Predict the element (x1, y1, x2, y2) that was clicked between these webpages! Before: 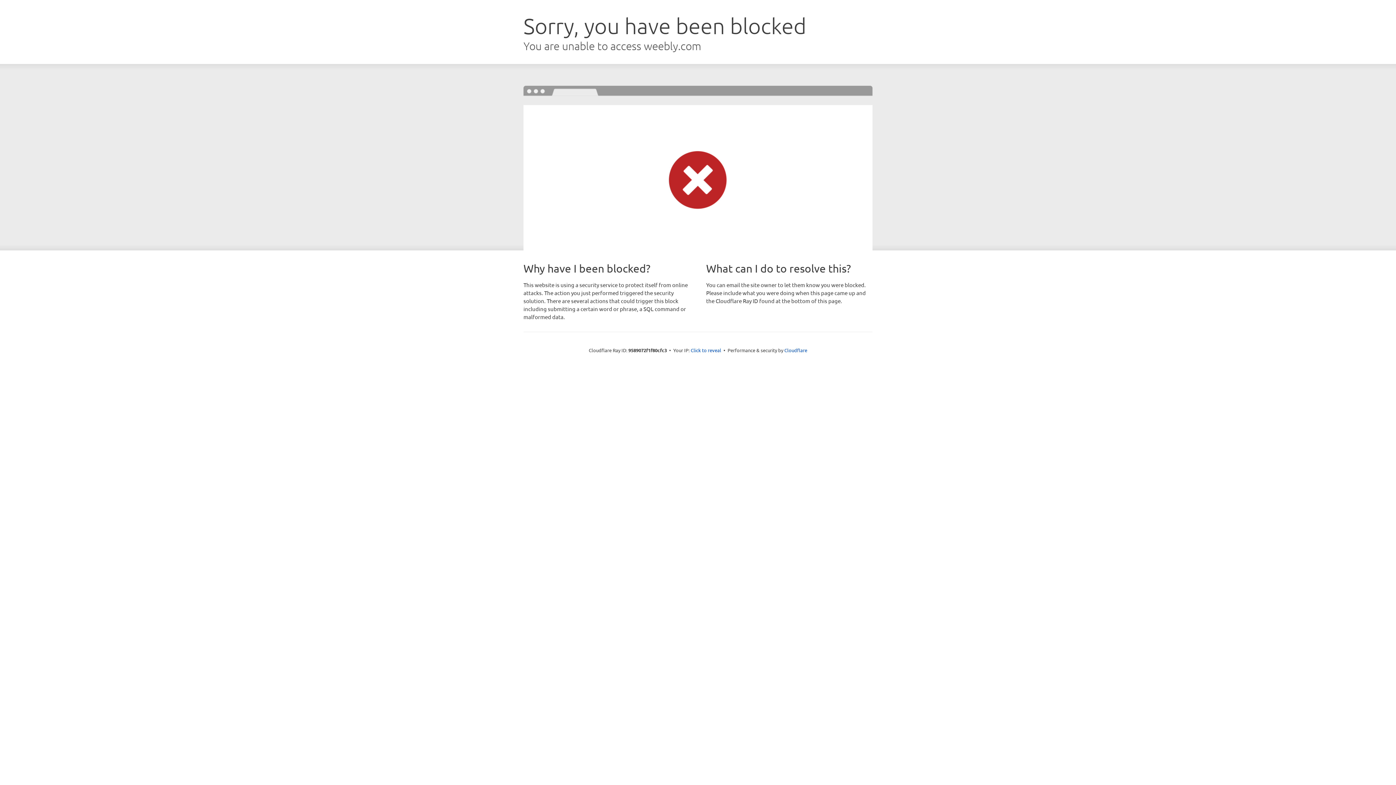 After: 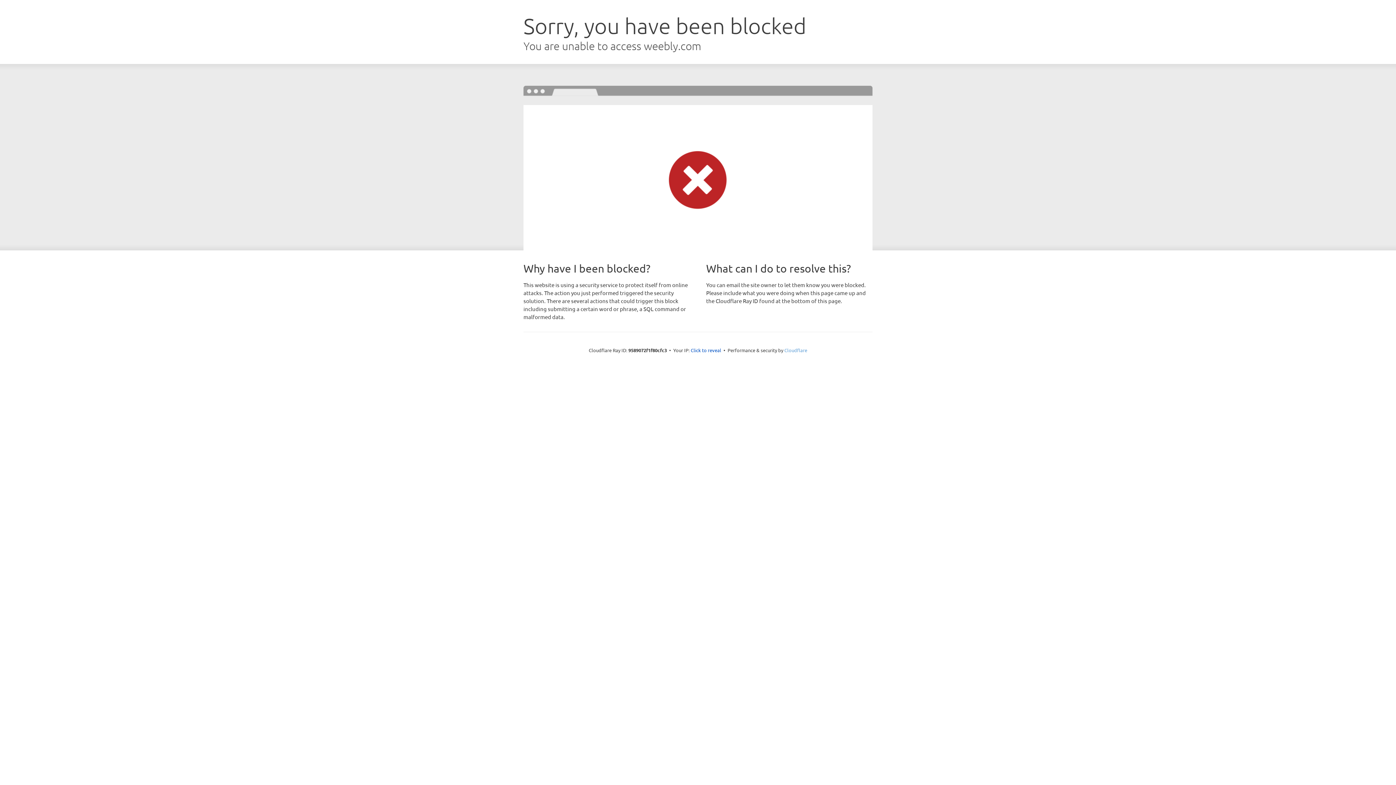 Action: label: Cloudflare bbox: (784, 347, 807, 353)